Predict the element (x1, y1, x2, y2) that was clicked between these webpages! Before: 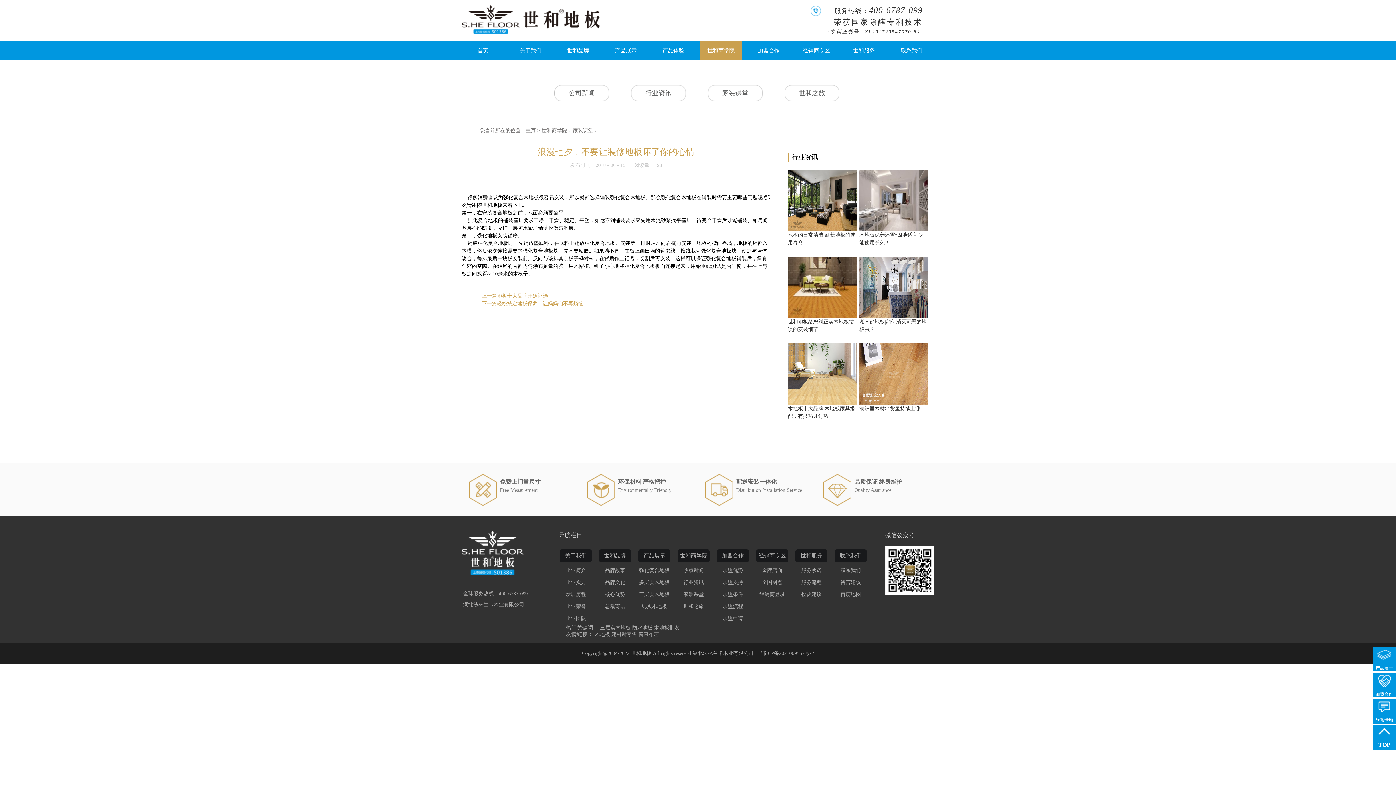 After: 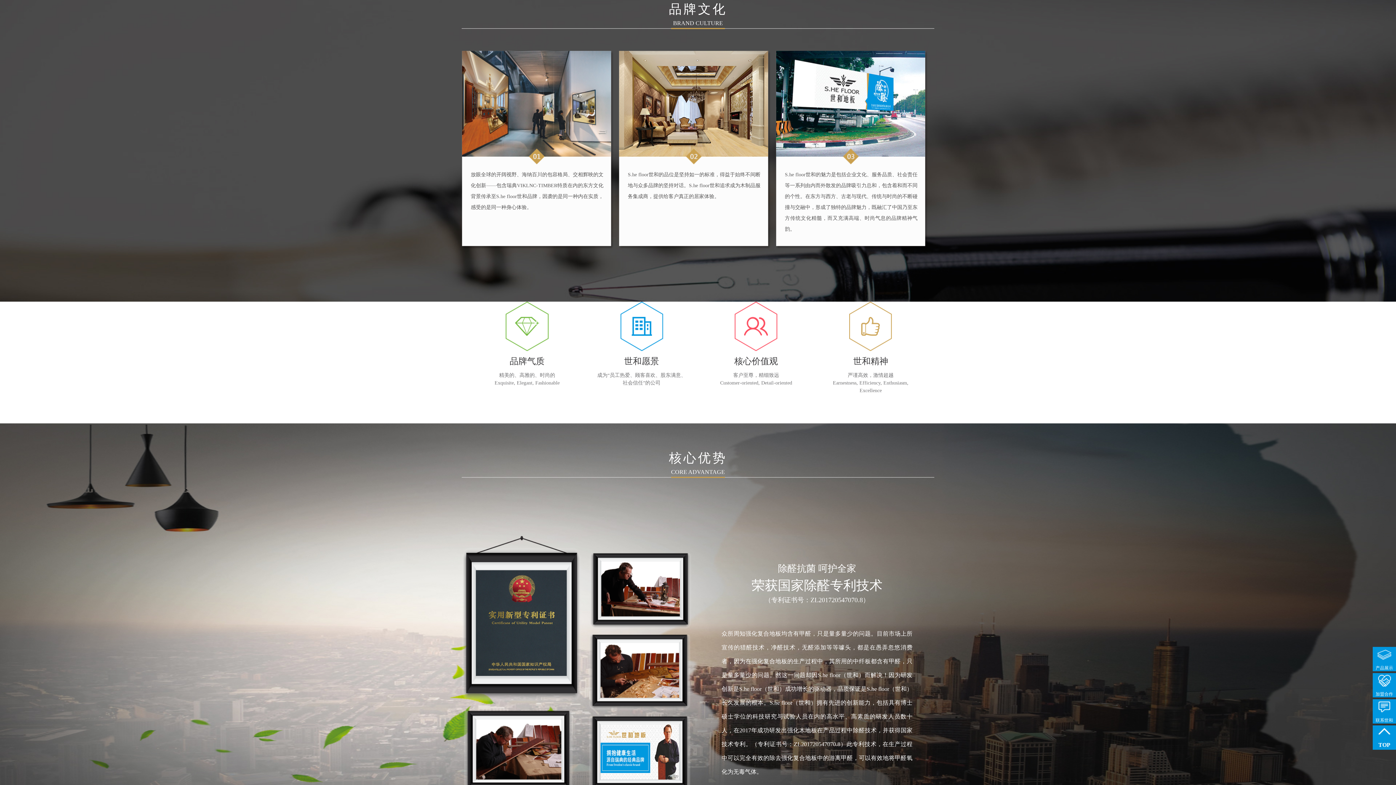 Action: label: 品牌文化 bbox: (599, 576, 631, 588)